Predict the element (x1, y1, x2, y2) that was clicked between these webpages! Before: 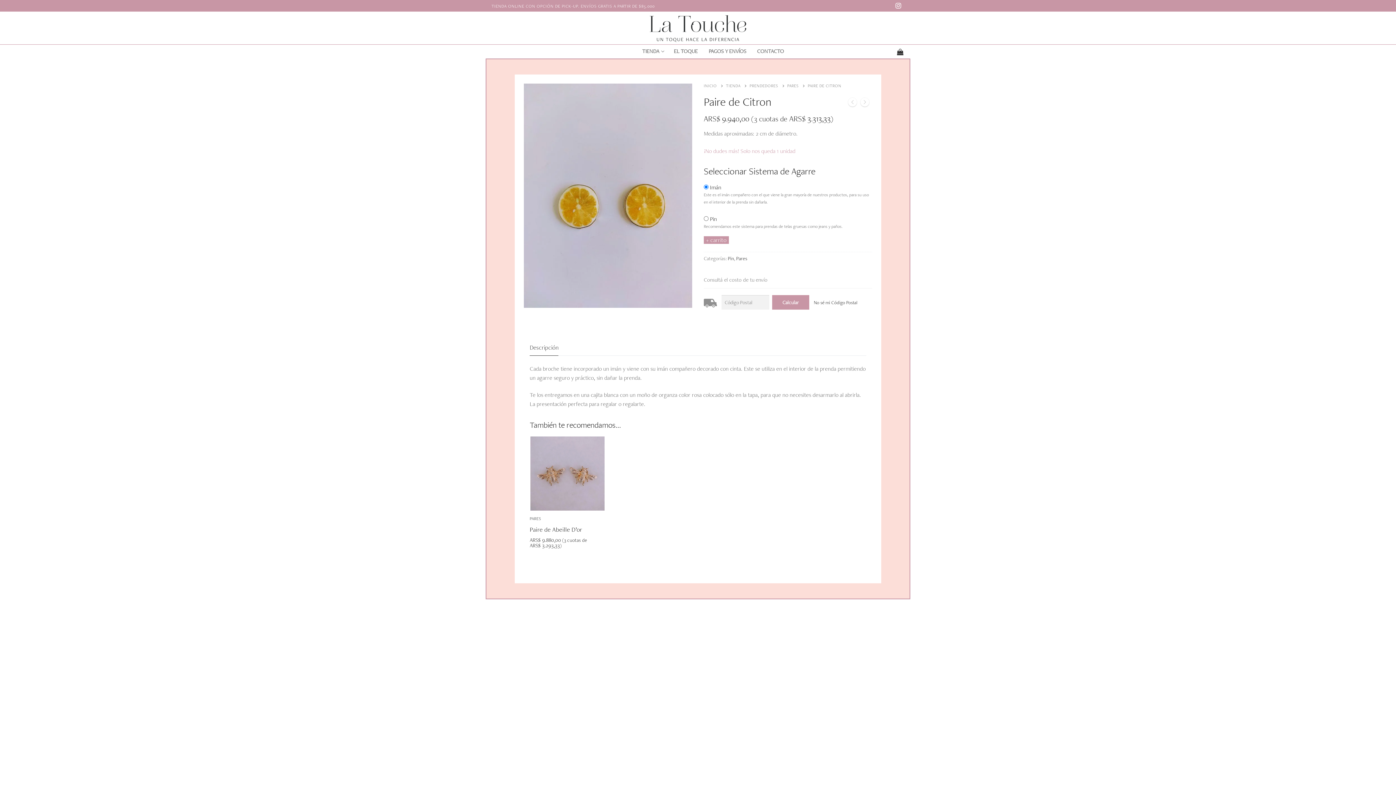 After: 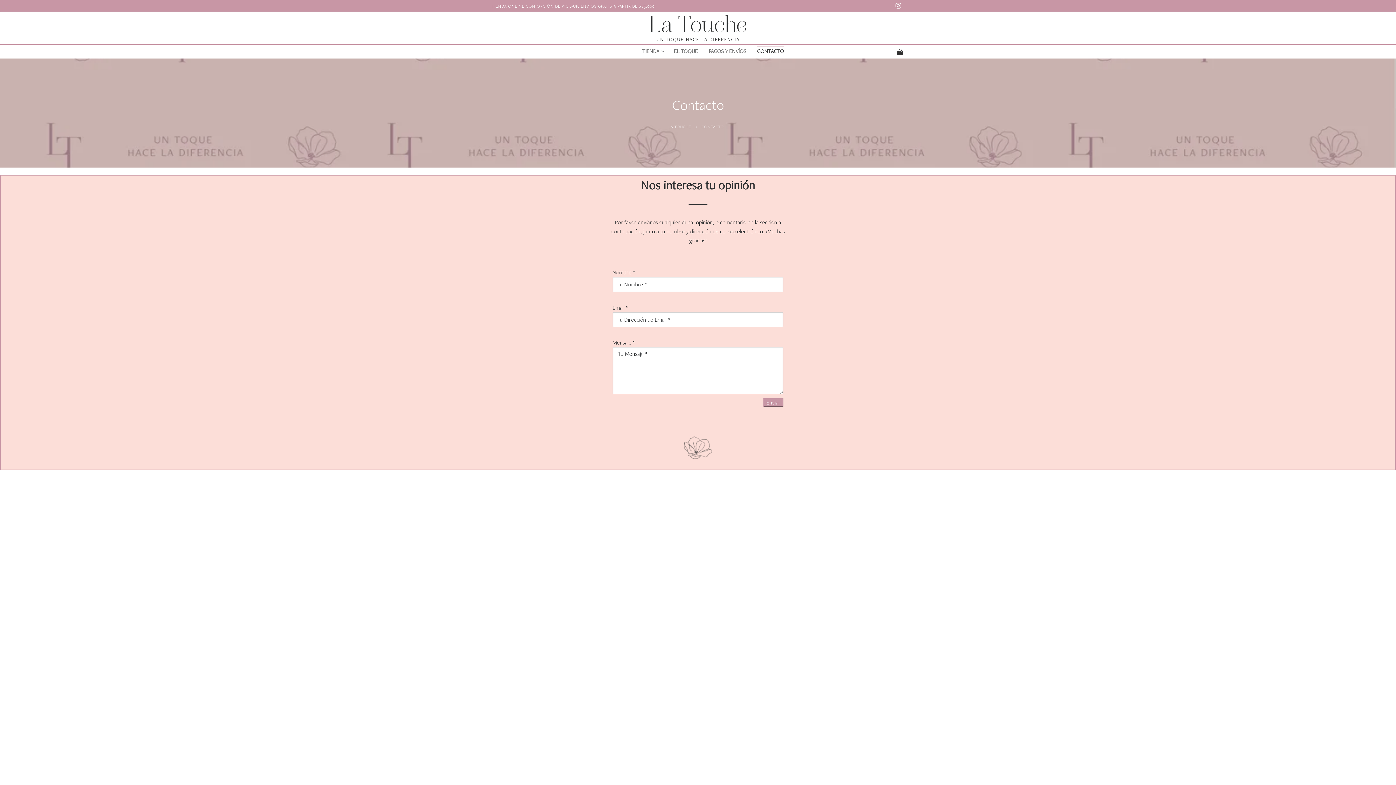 Action: label: CONTACTO bbox: (752, 44, 788, 58)